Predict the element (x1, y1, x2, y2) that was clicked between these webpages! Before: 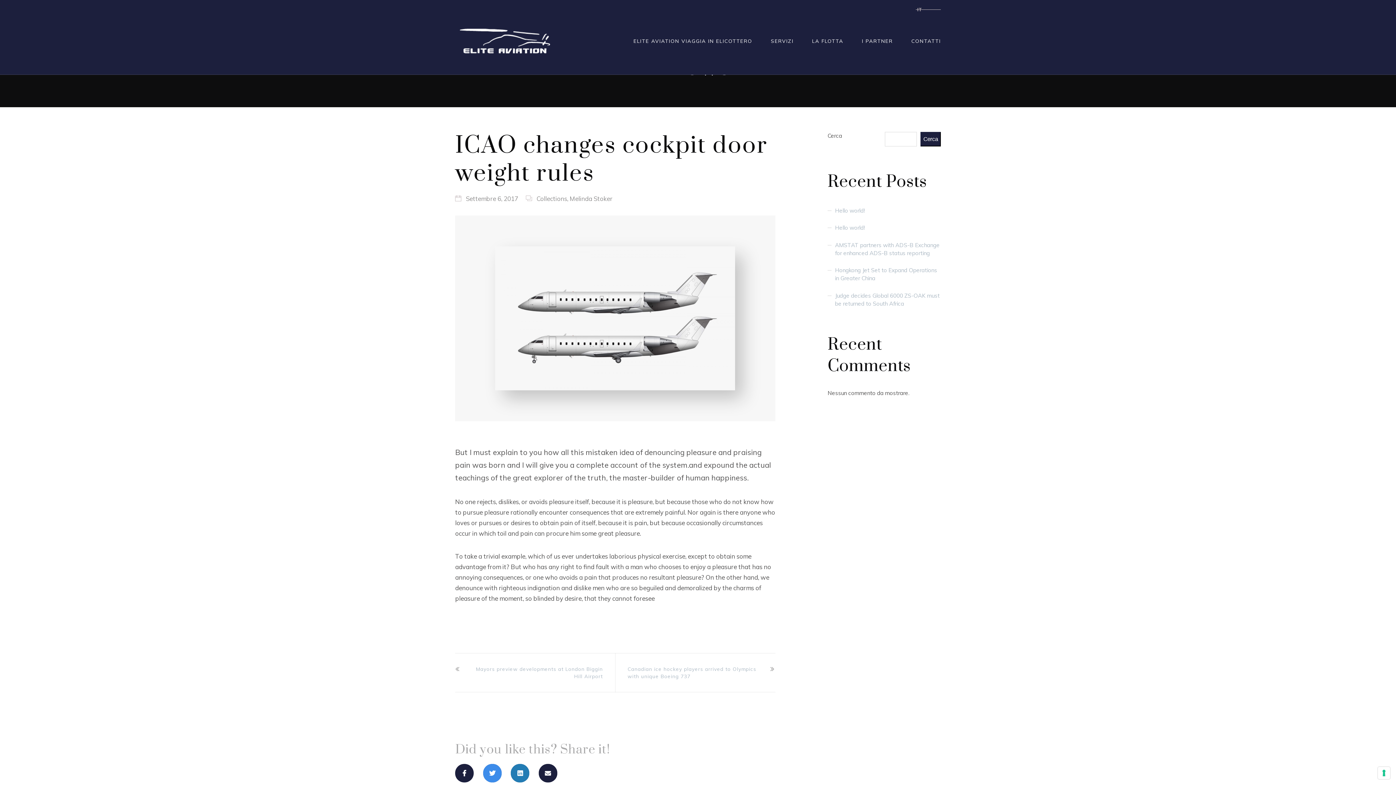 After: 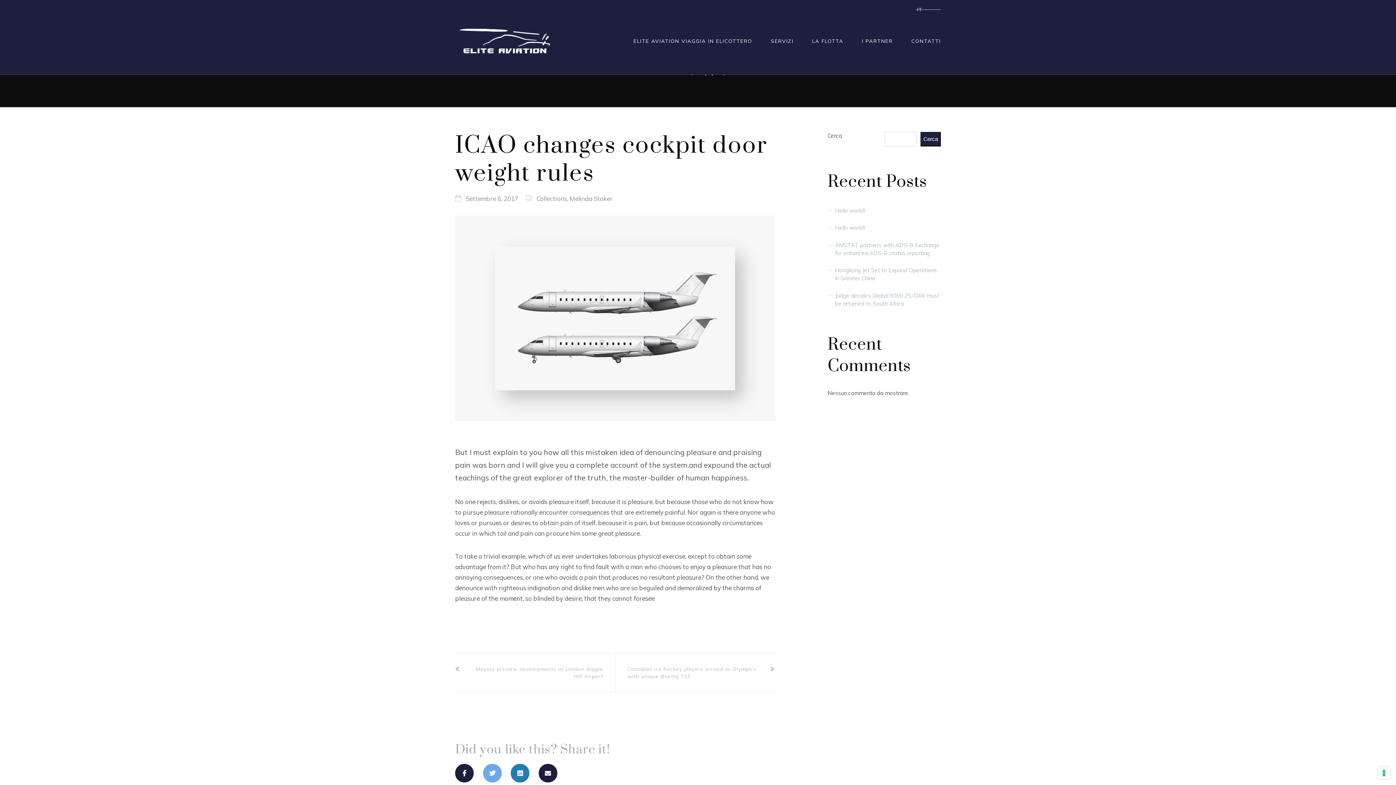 Action: bbox: (483, 769, 503, 777) label:  